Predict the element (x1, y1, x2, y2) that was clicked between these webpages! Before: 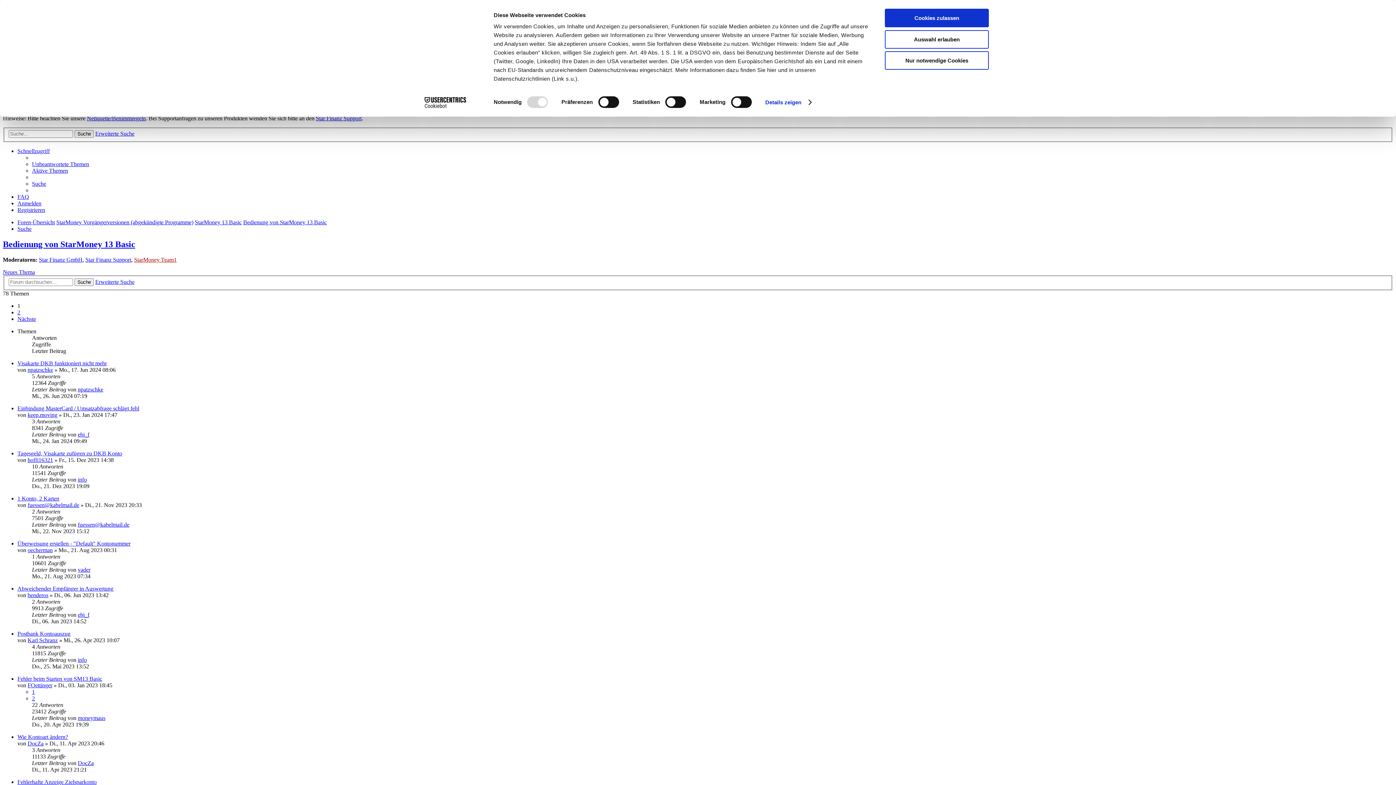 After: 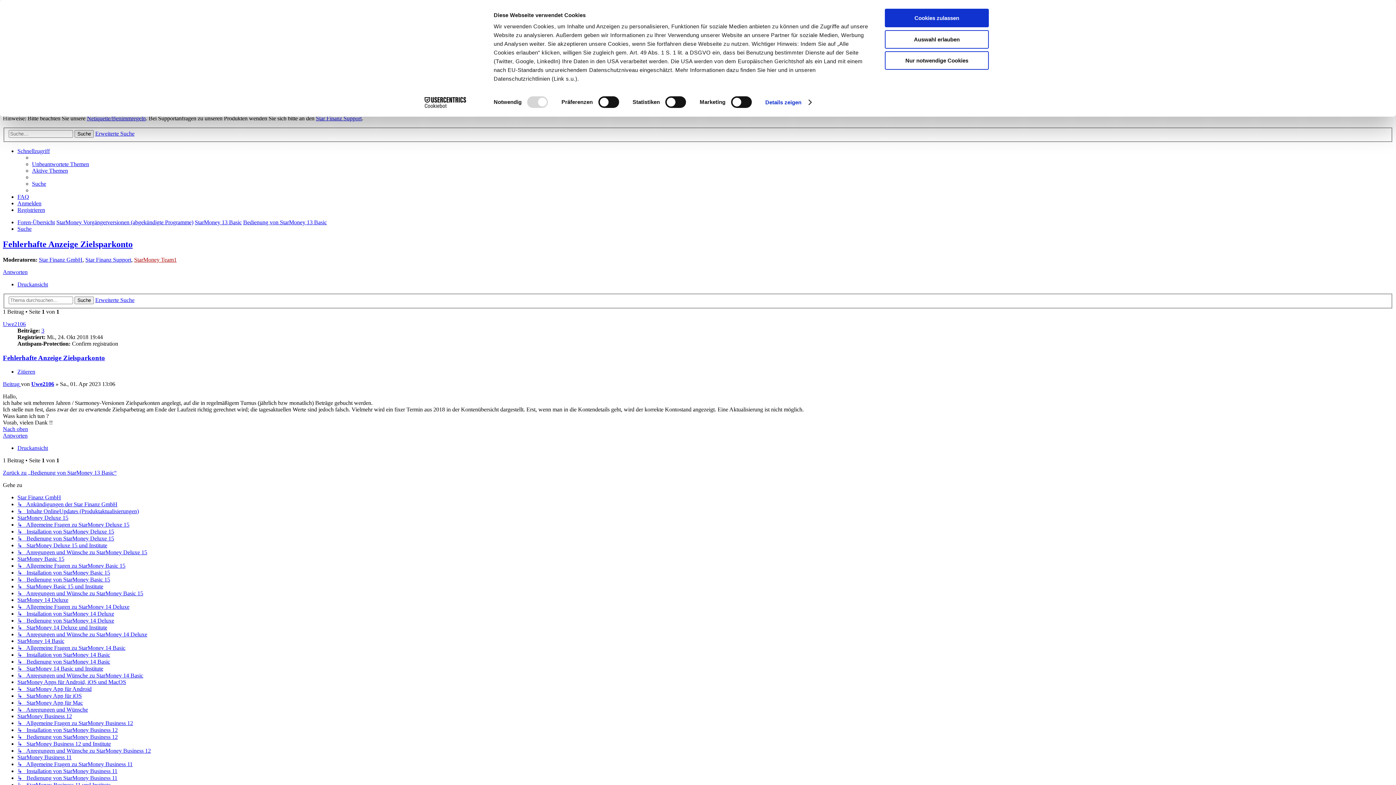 Action: label: Fehlerhafte Anzeige Zielsparkonto bbox: (17, 779, 96, 785)